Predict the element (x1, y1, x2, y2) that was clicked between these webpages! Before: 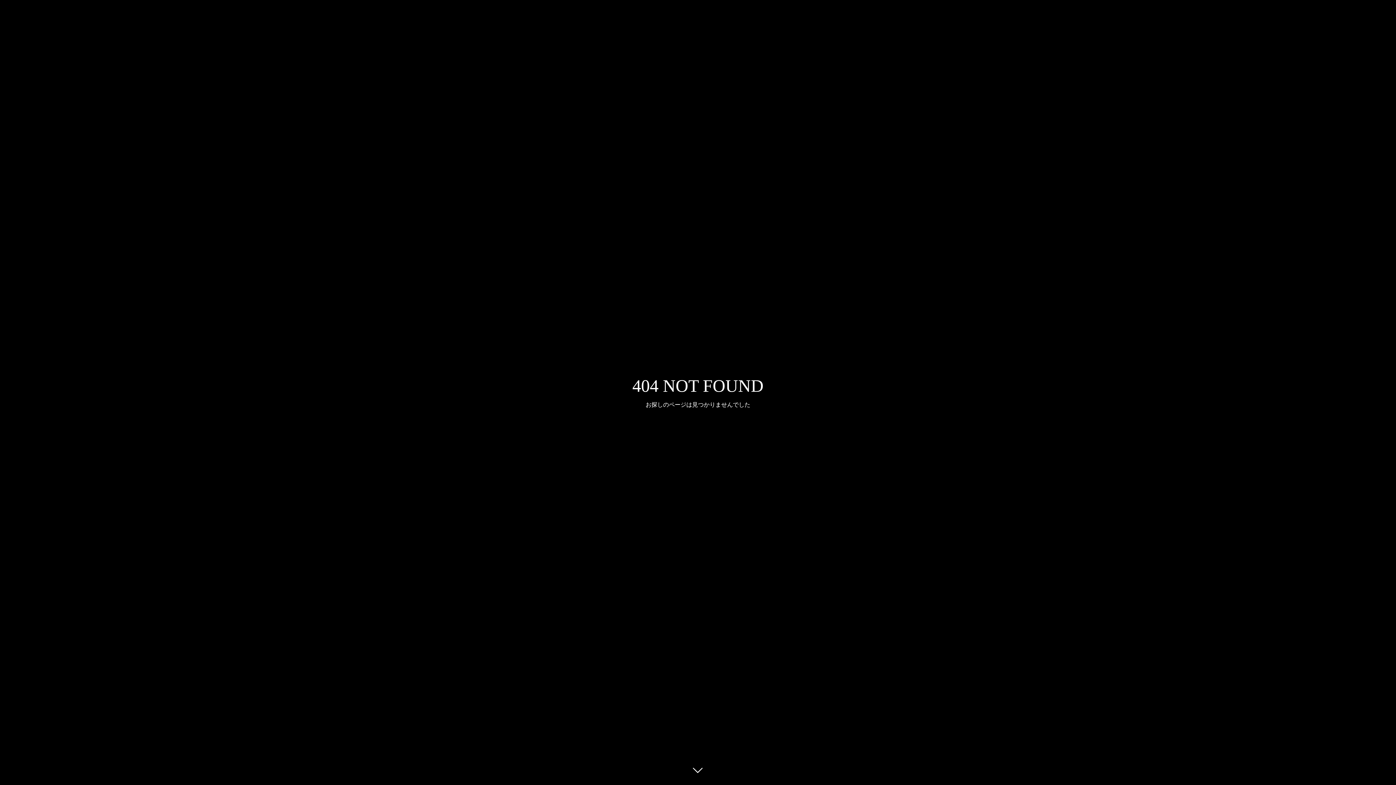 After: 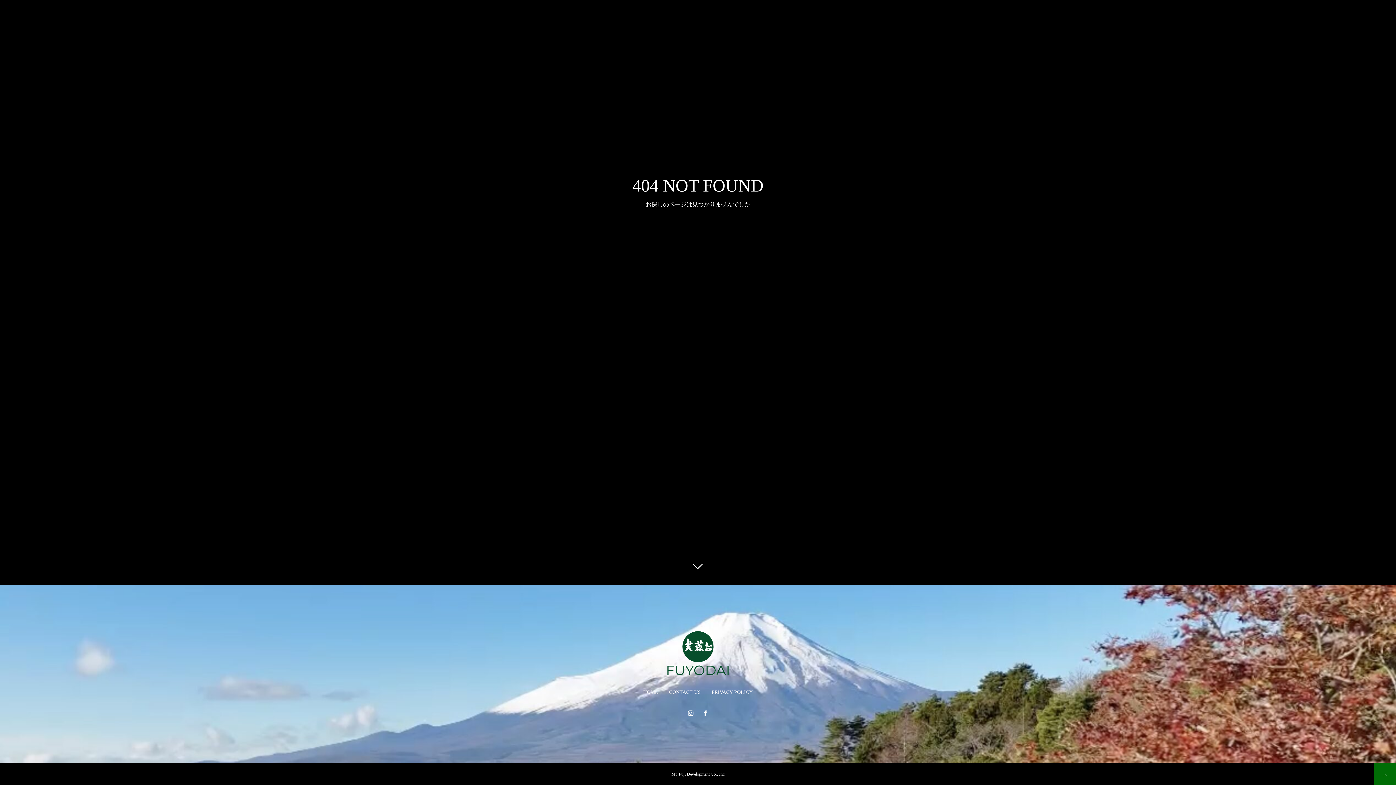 Action: bbox: (687, 760, 709, 781)